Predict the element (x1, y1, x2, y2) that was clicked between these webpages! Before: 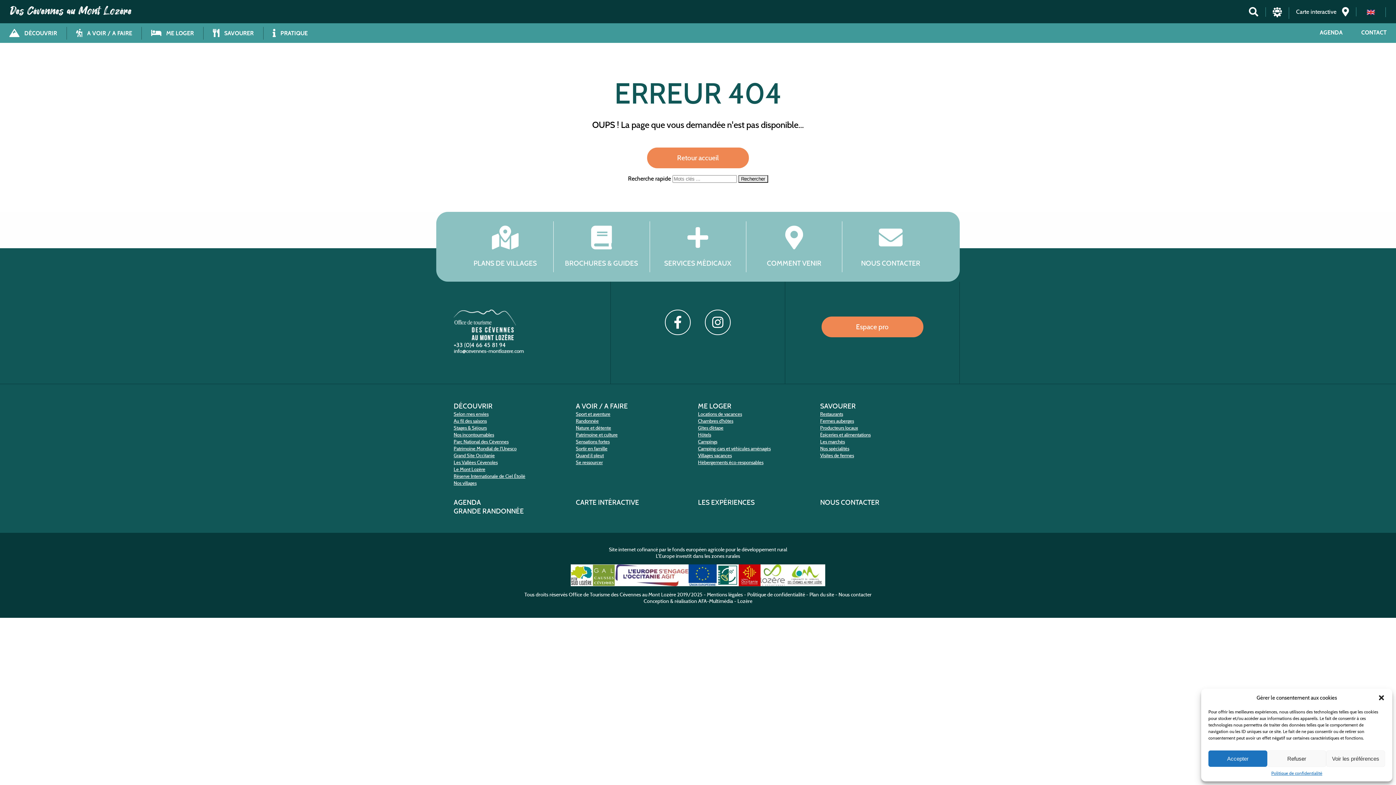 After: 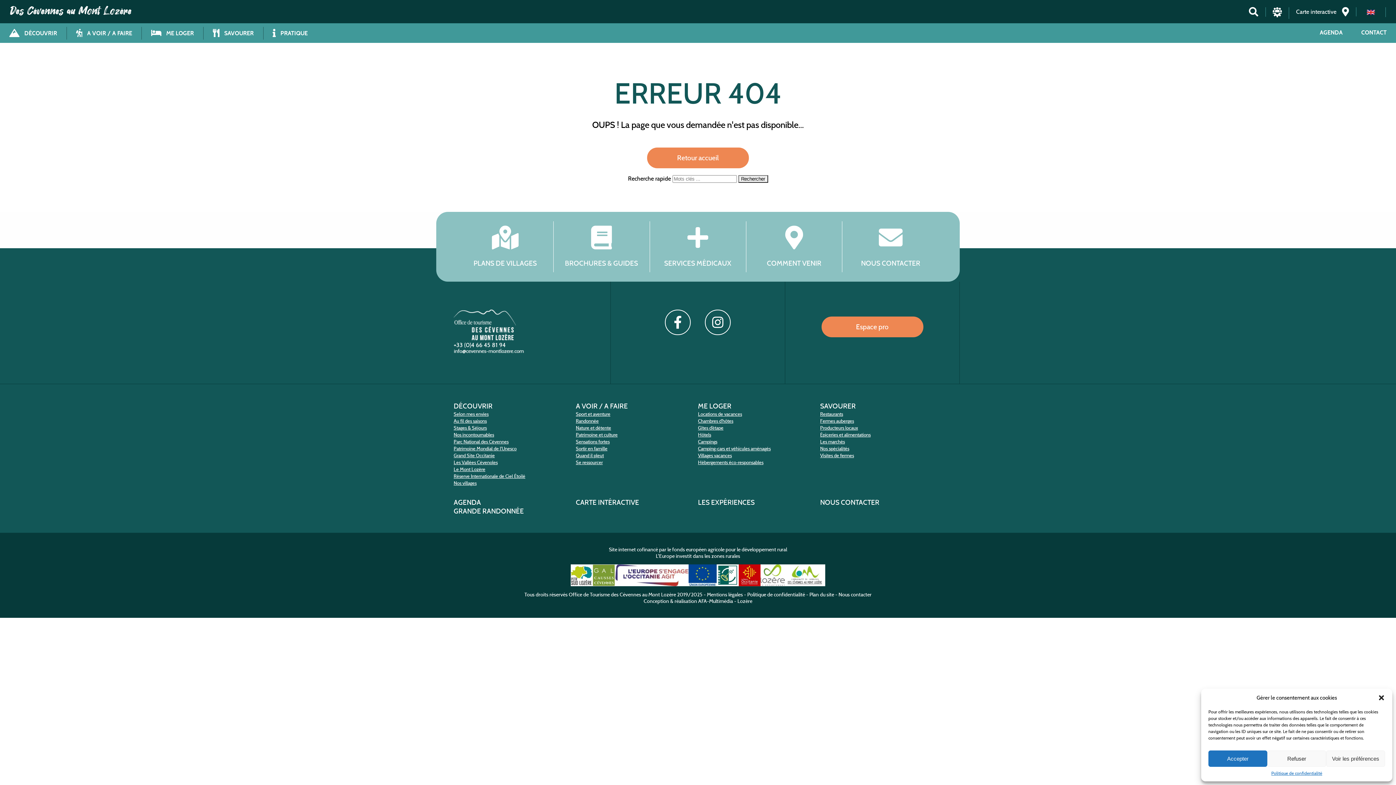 Action: bbox: (737, 598, 752, 604) label: Lozère